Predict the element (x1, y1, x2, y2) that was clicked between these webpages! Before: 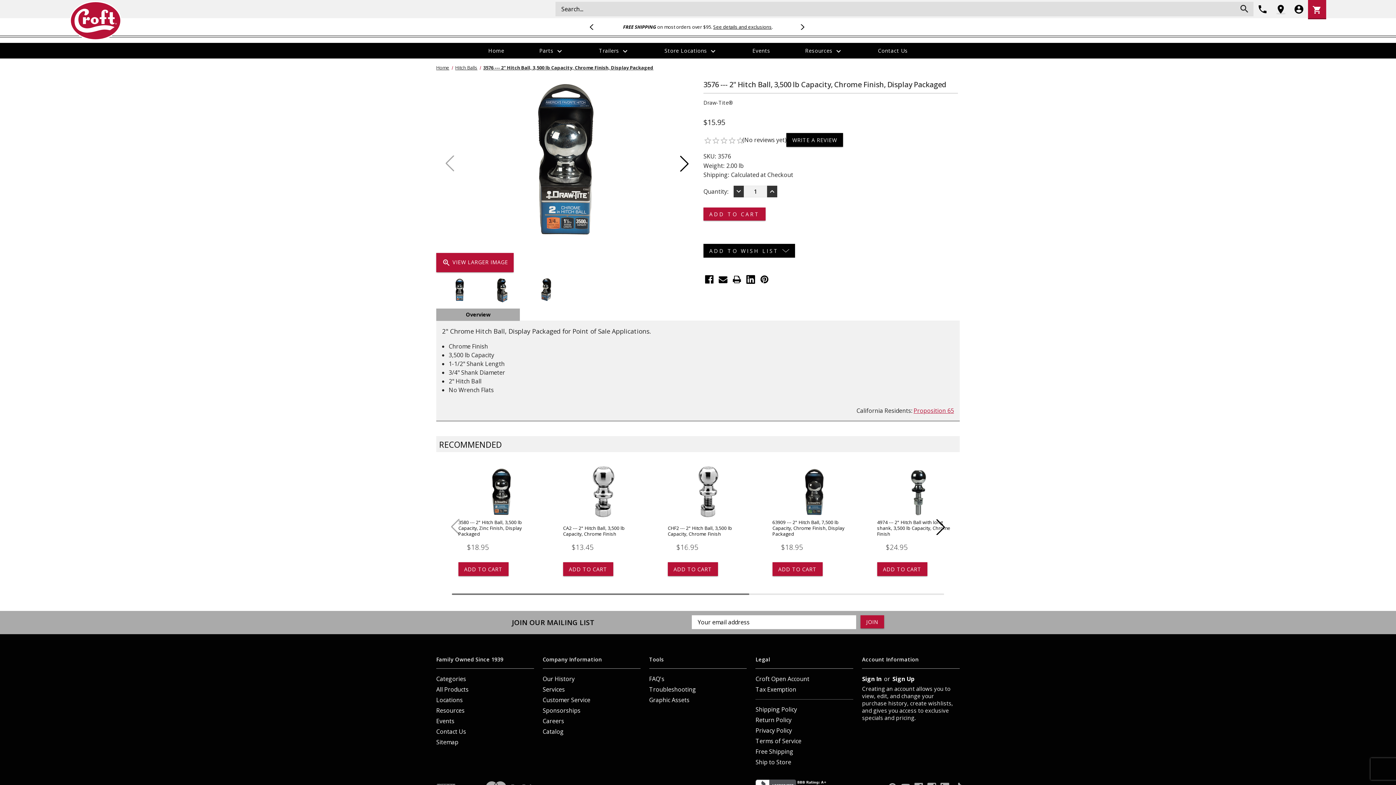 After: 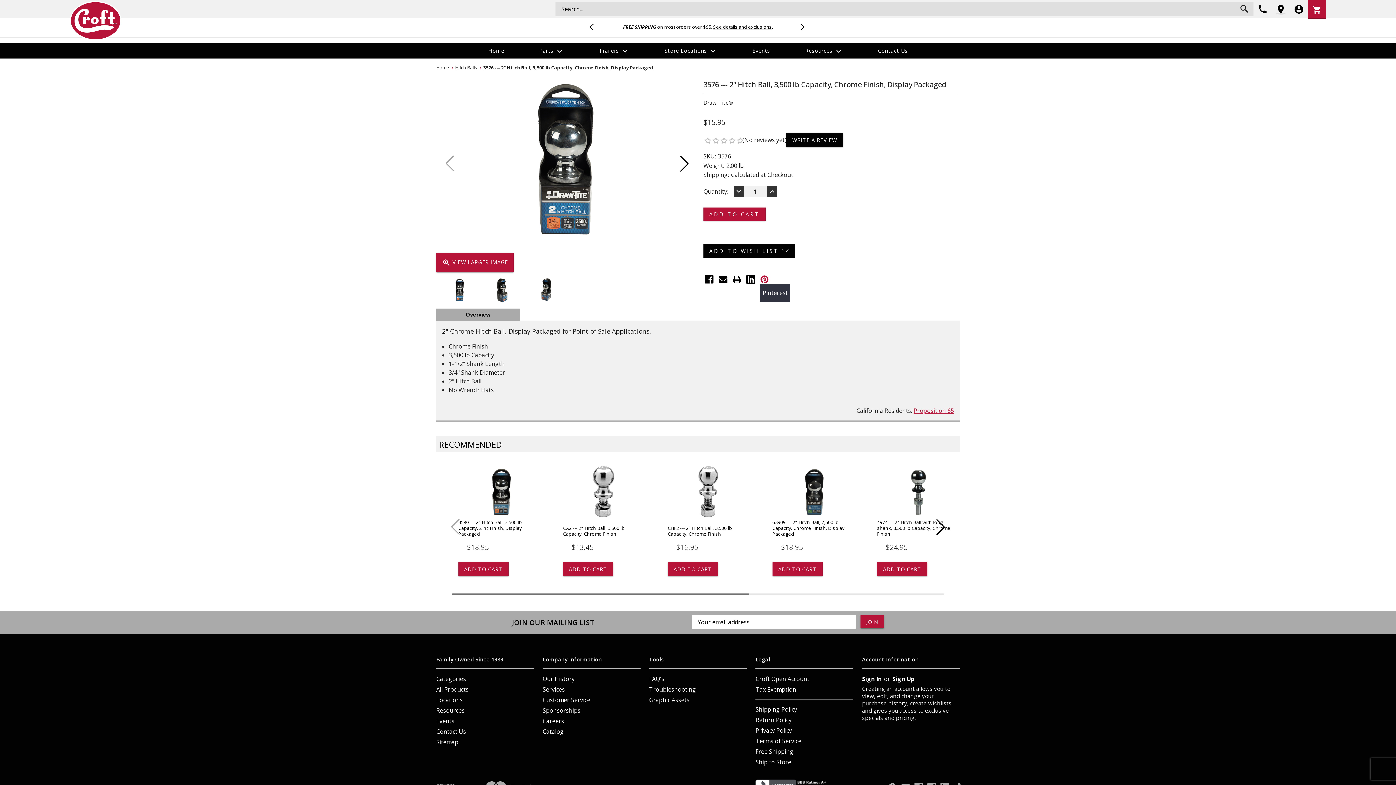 Action: label: Pinterest bbox: (760, 275, 769, 284)